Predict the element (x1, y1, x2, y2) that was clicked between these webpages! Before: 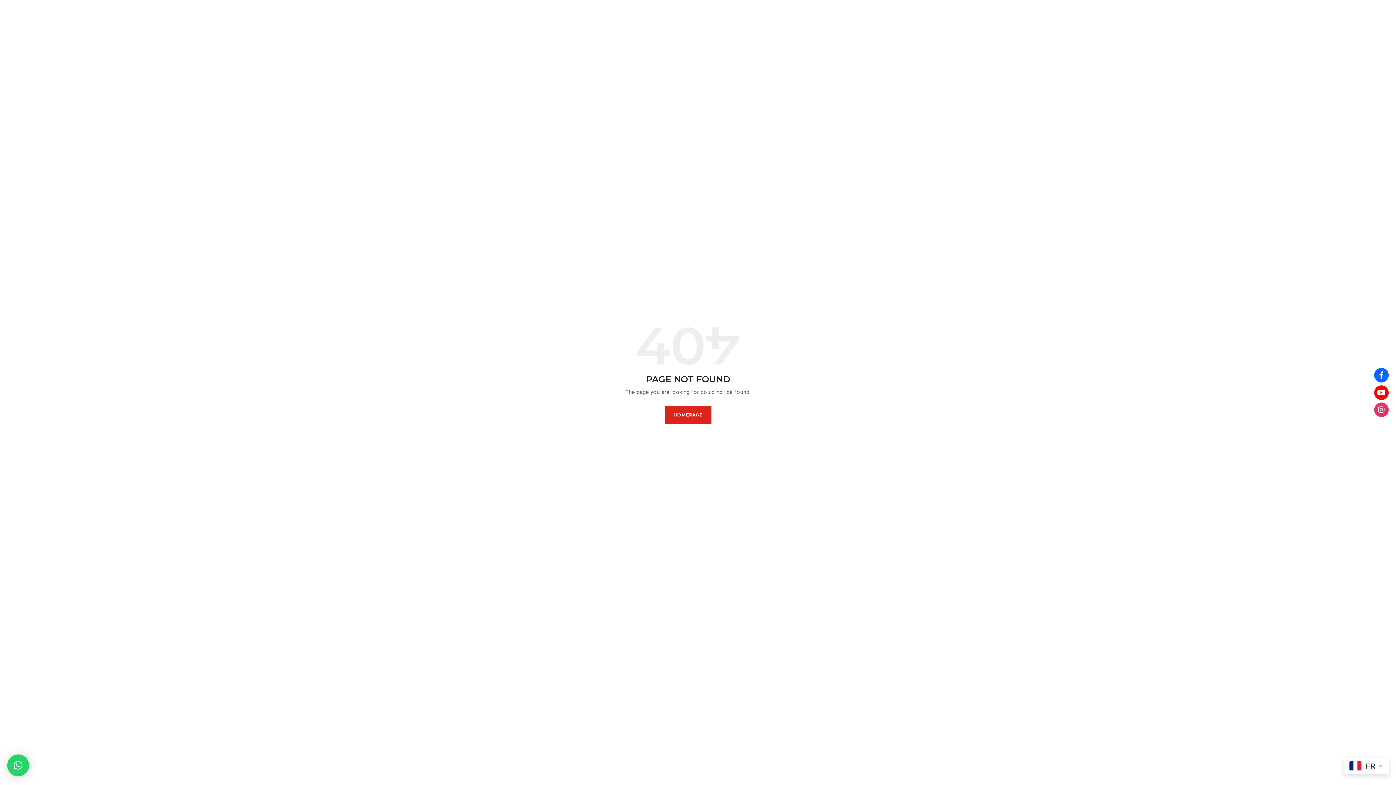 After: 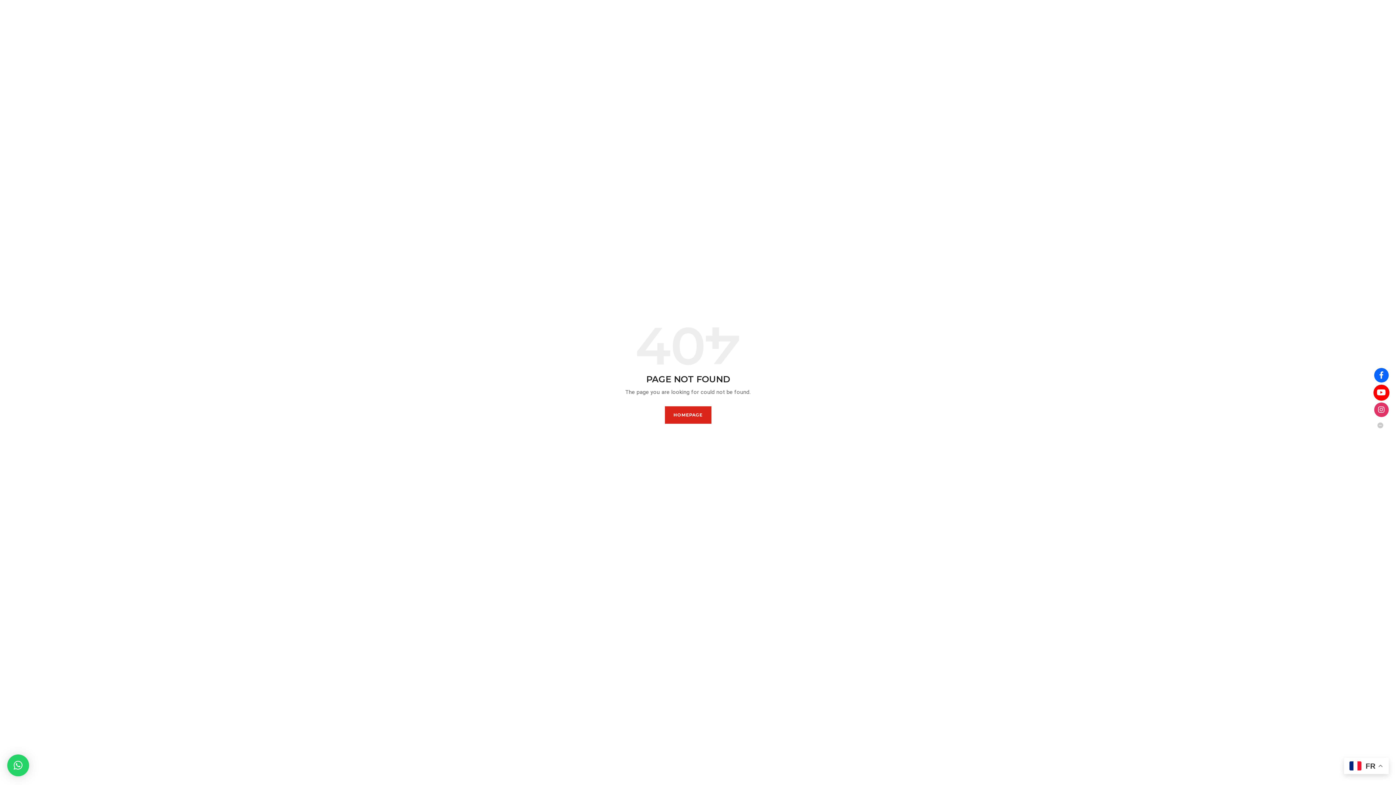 Action: bbox: (1374, 385, 1389, 400)